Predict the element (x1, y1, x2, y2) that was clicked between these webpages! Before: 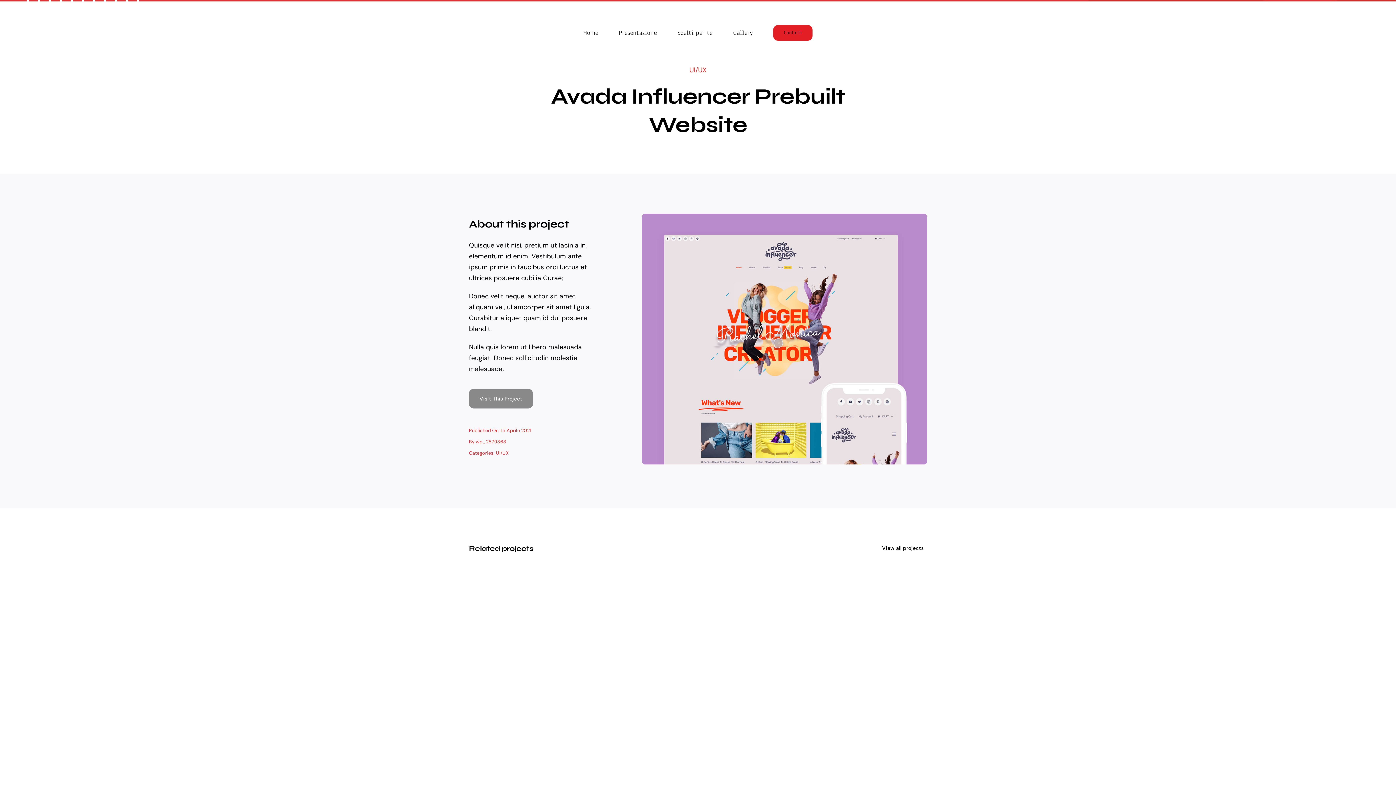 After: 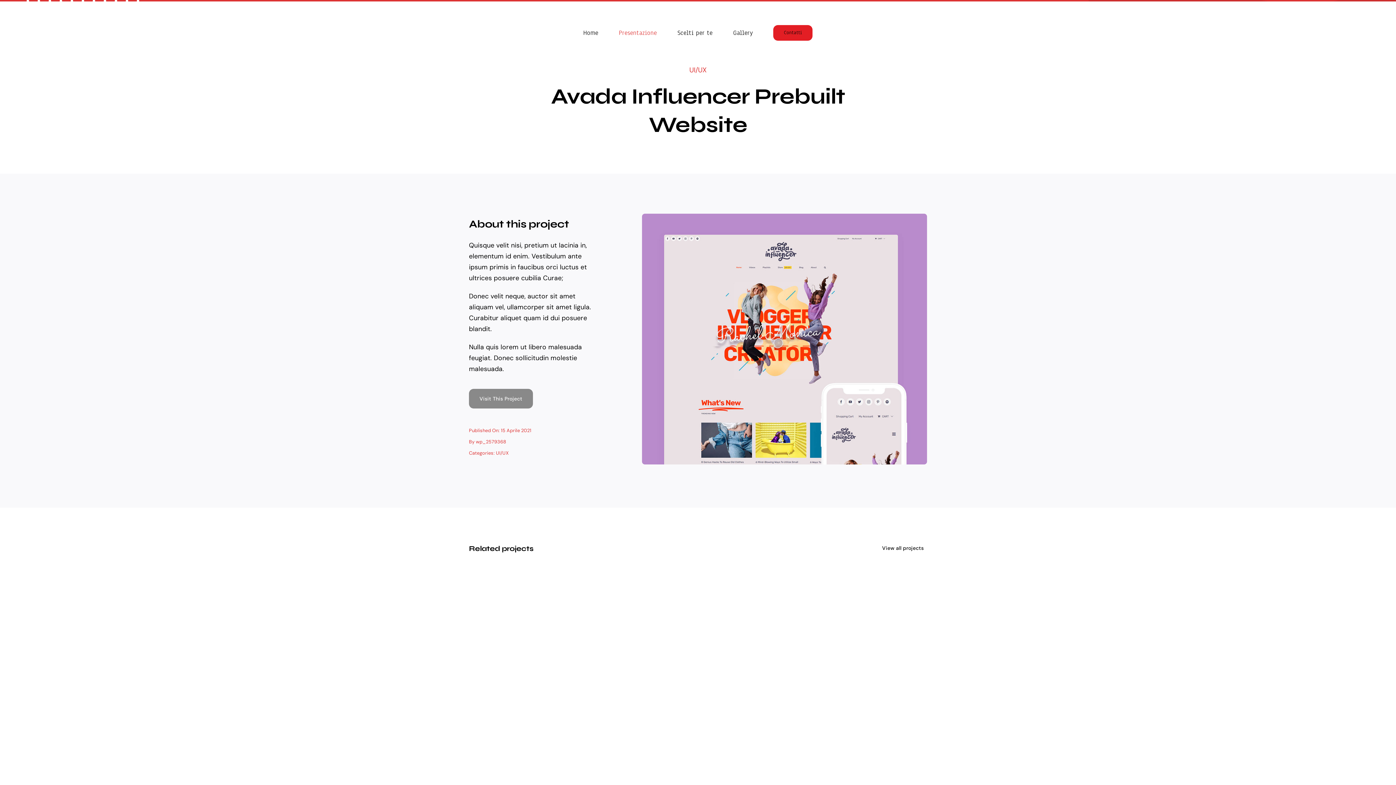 Action: bbox: (619, 25, 657, 40) label: Presentazione